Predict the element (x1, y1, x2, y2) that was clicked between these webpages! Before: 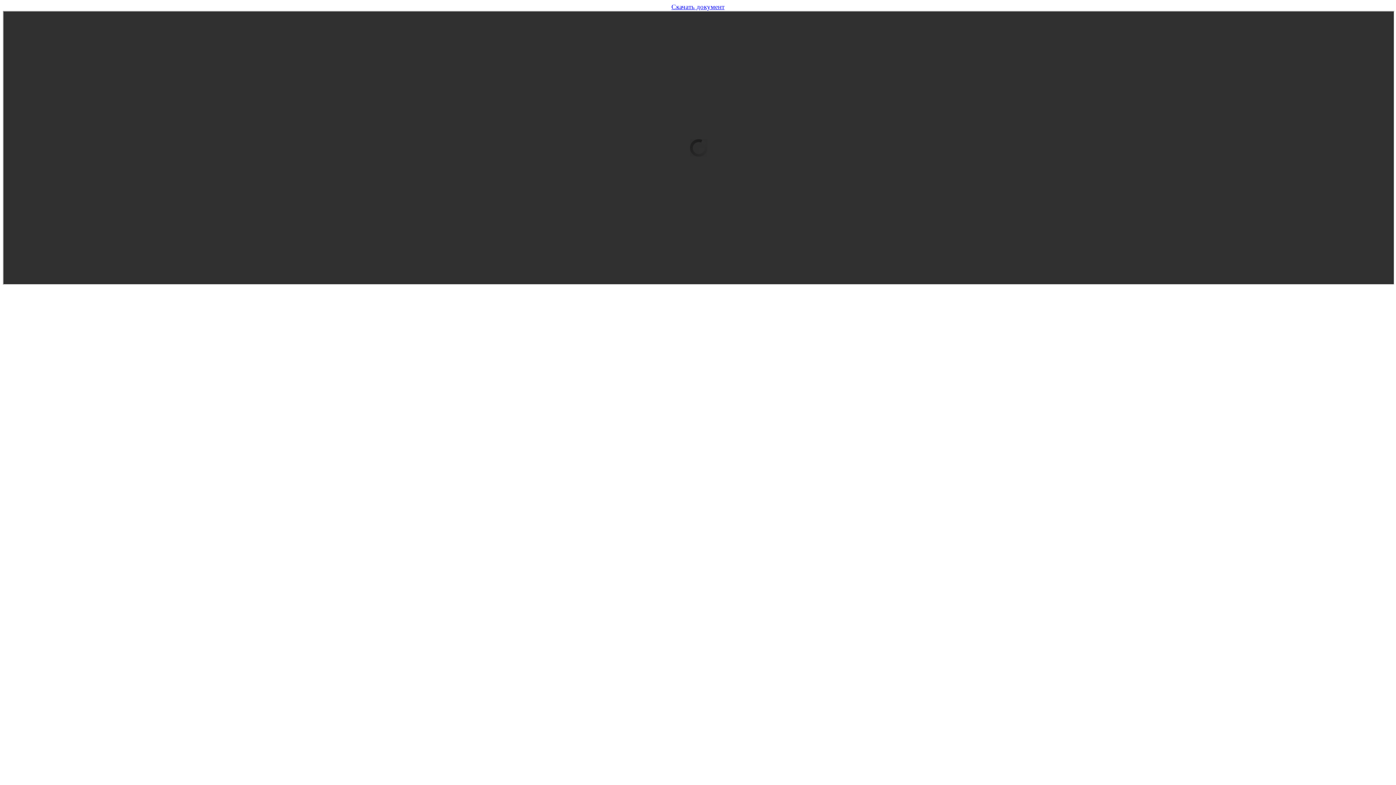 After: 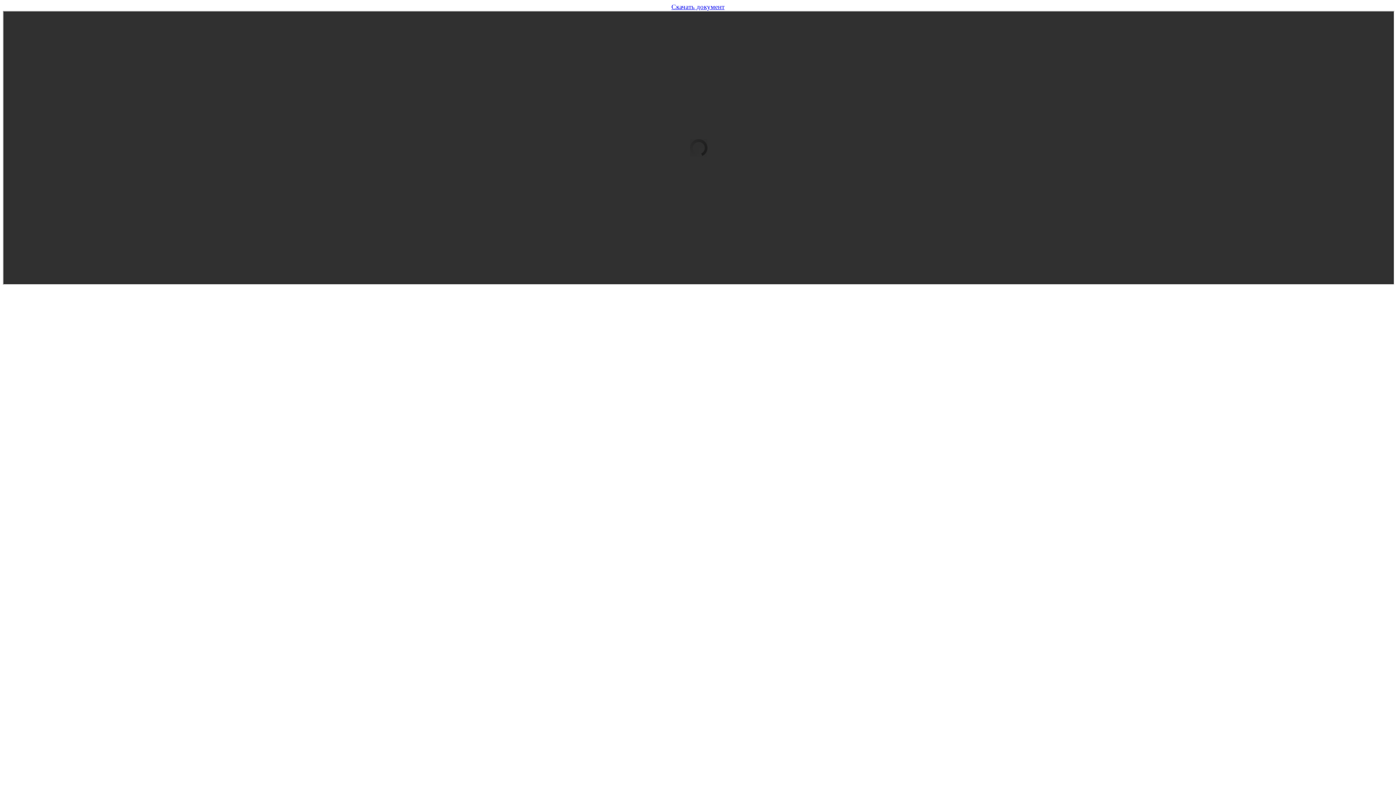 Action: label: Скачать документ bbox: (671, 2, 724, 10)